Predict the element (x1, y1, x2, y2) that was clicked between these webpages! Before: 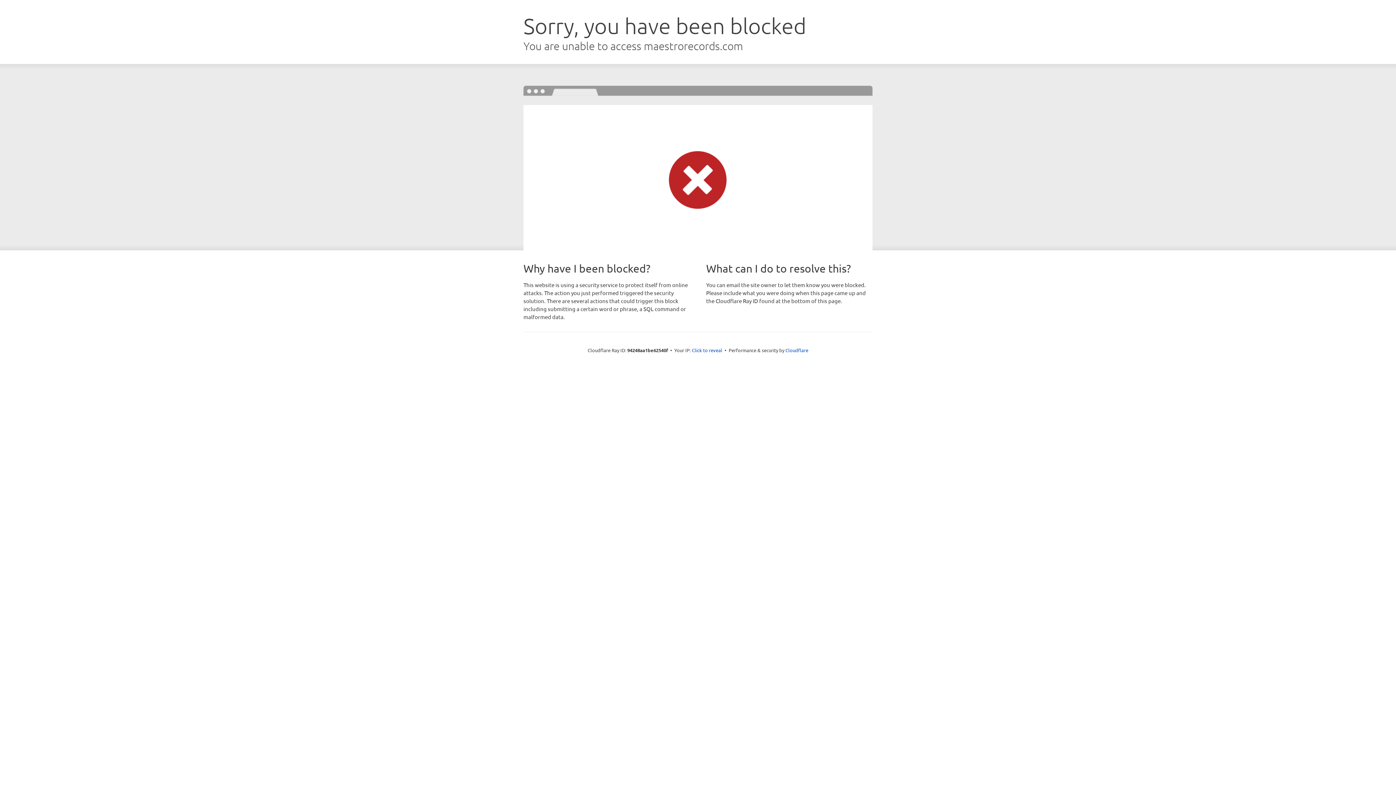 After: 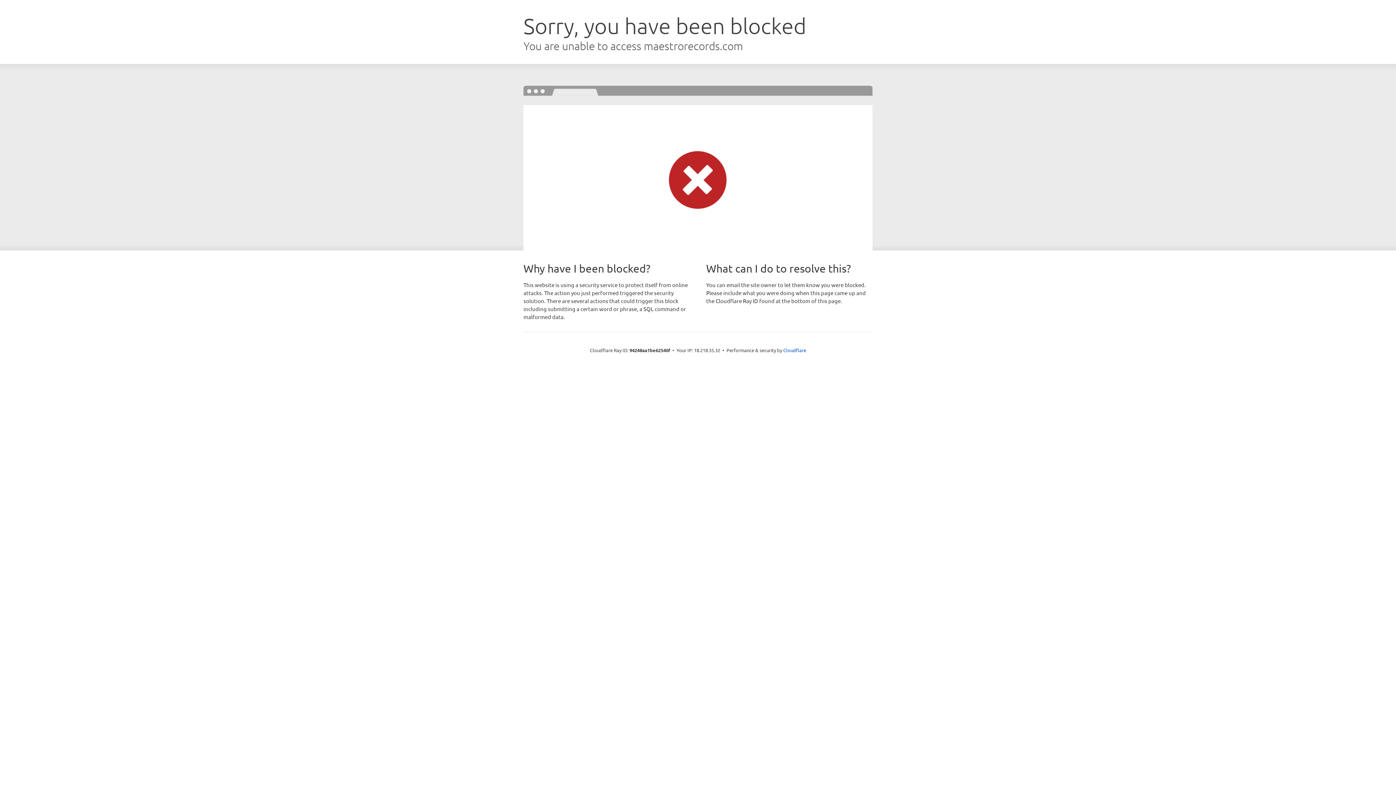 Action: bbox: (692, 346, 722, 353) label: Click to reveal